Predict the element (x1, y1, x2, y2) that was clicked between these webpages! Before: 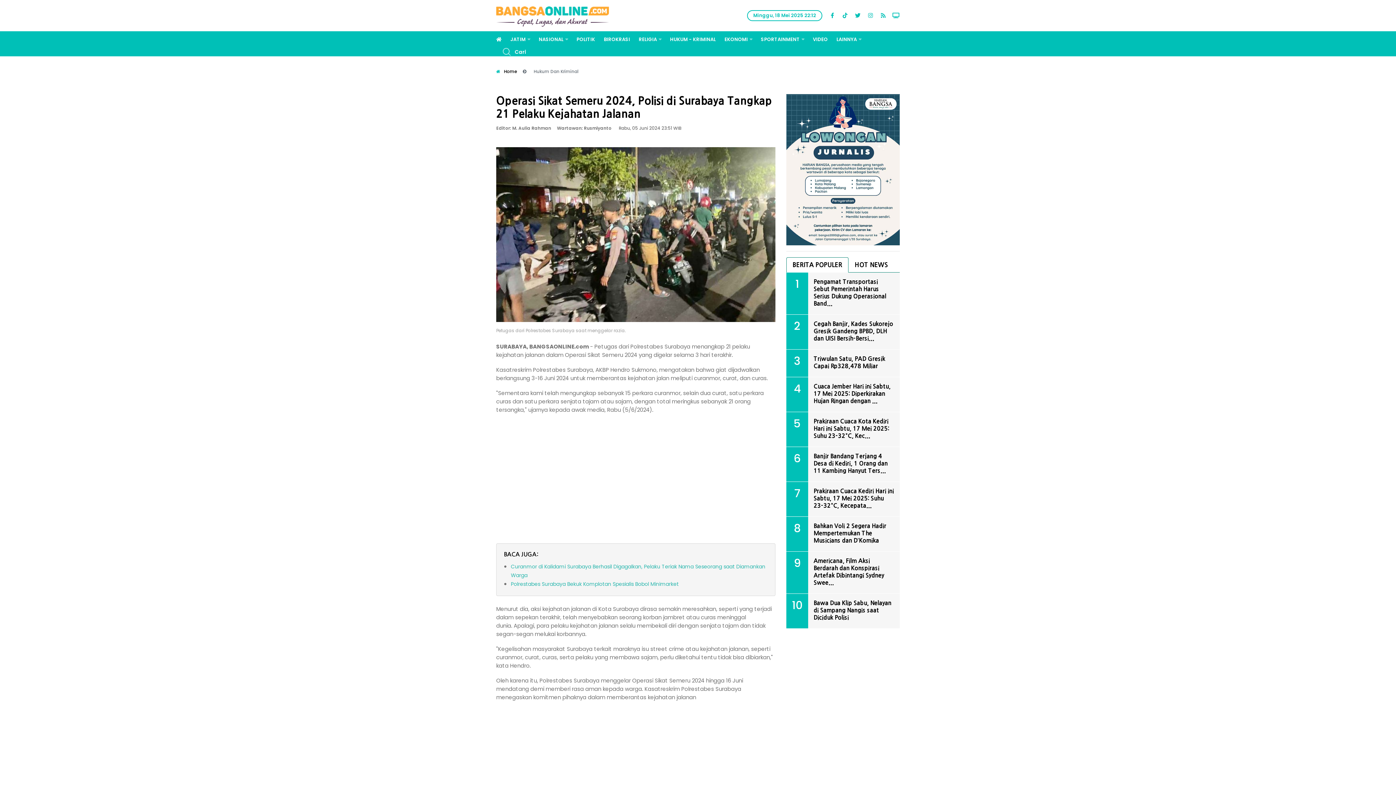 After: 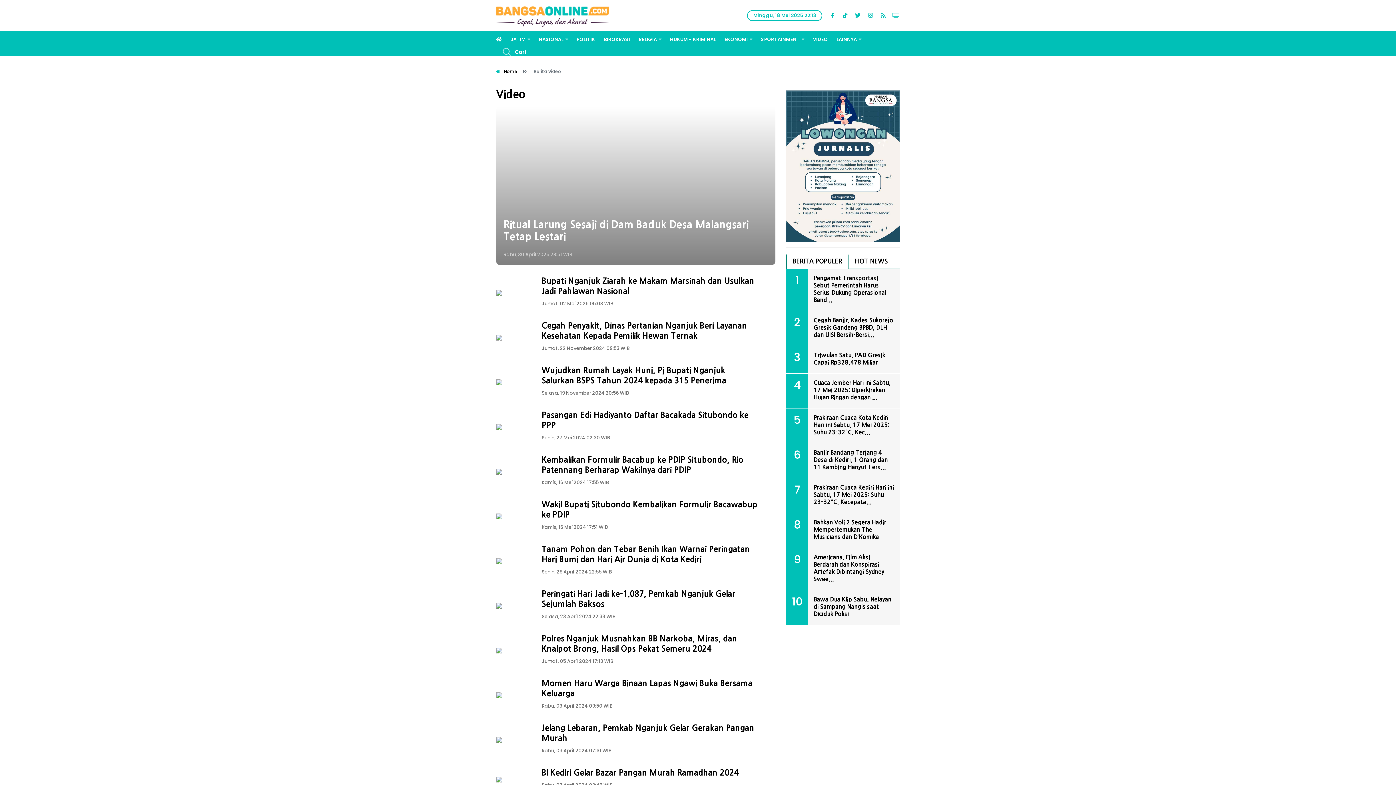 Action: bbox: (809, 31, 831, 47) label: VIDEO